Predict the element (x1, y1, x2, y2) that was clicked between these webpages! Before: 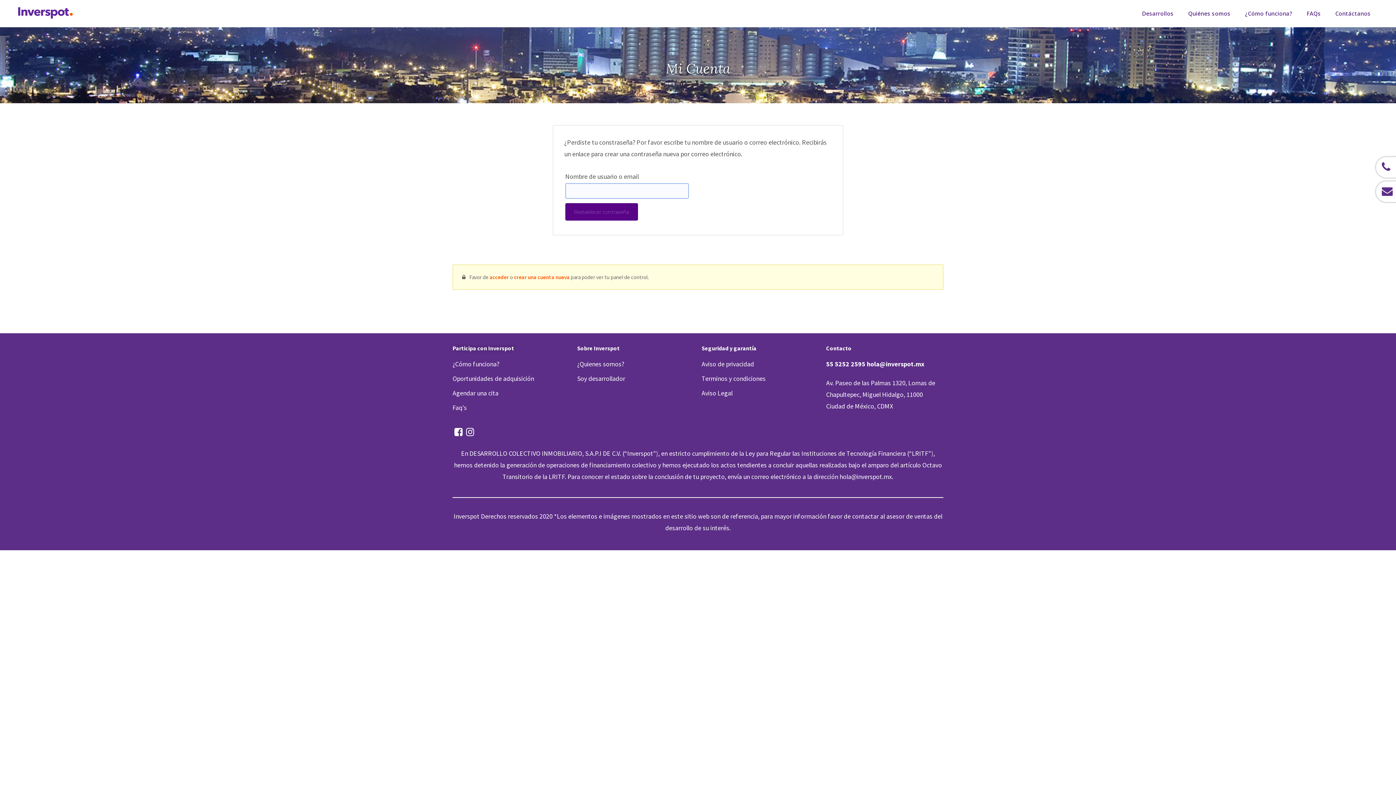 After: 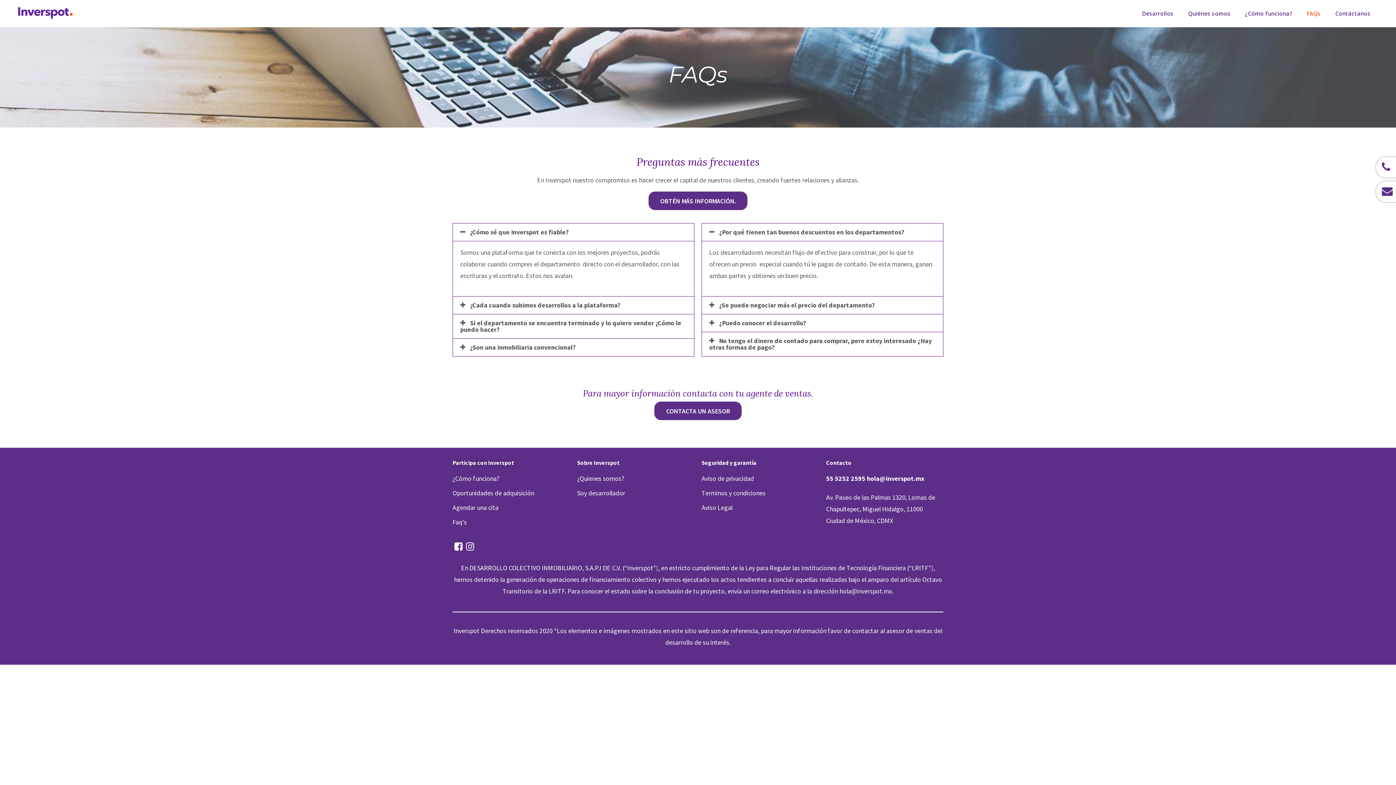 Action: bbox: (1299, 0, 1328, 27) label: FAQs